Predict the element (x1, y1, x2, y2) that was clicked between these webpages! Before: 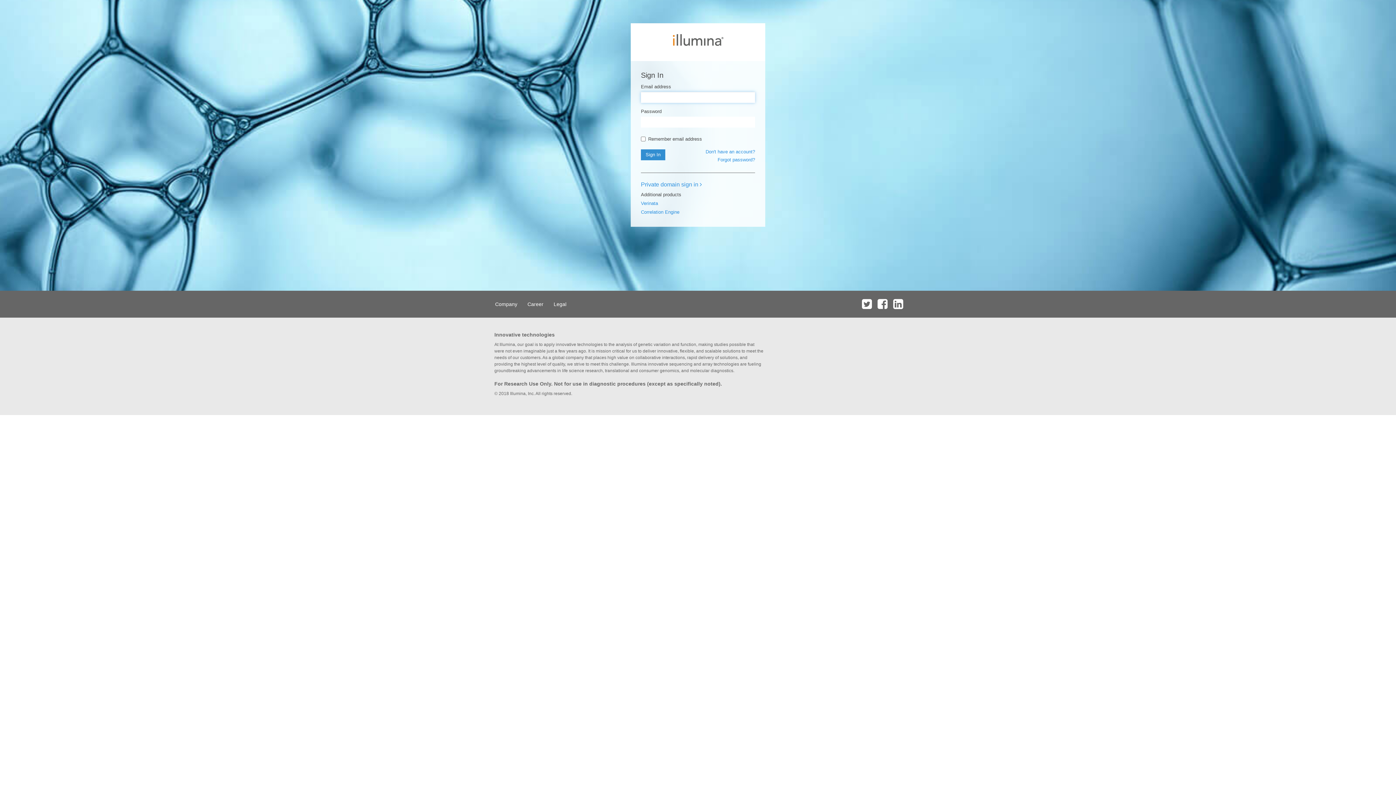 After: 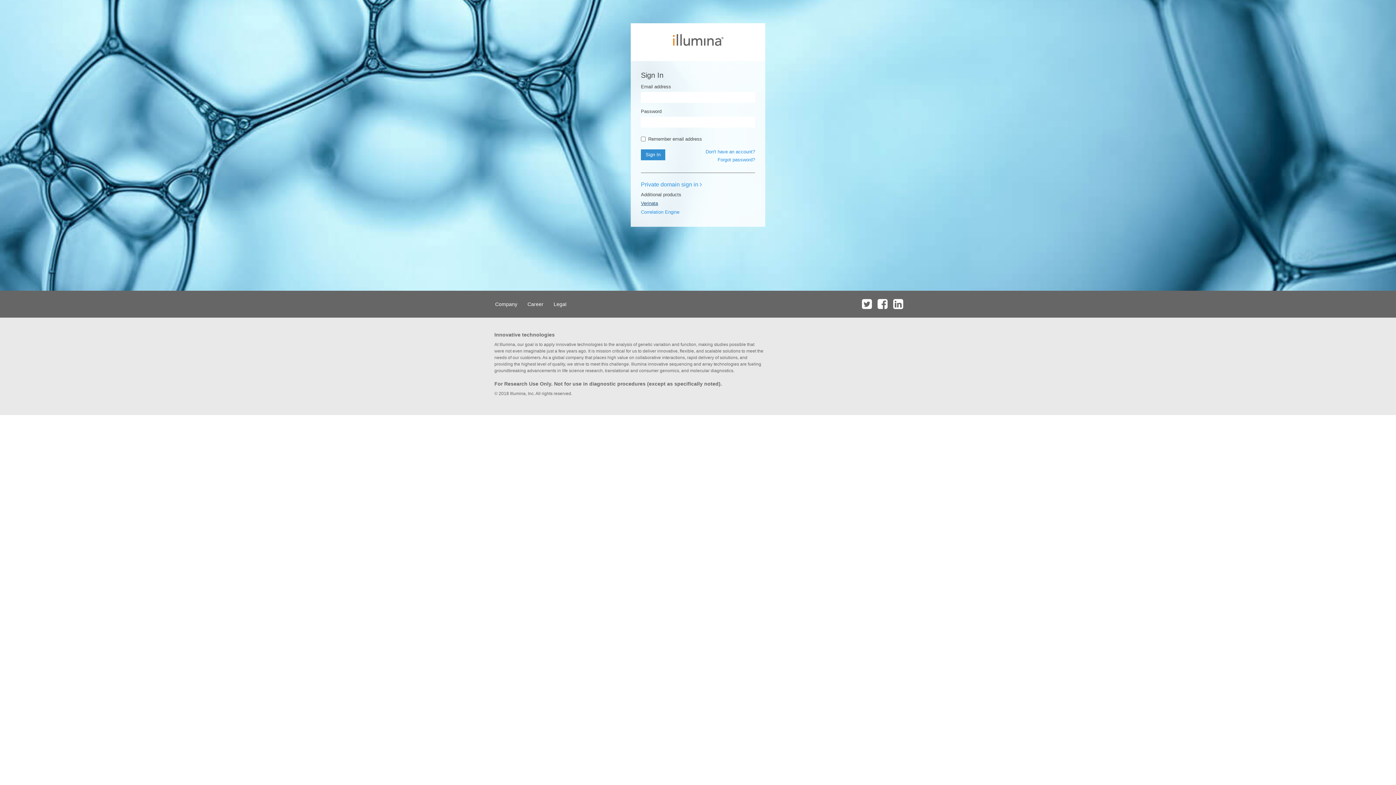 Action: label: Verinata bbox: (641, 200, 658, 206)